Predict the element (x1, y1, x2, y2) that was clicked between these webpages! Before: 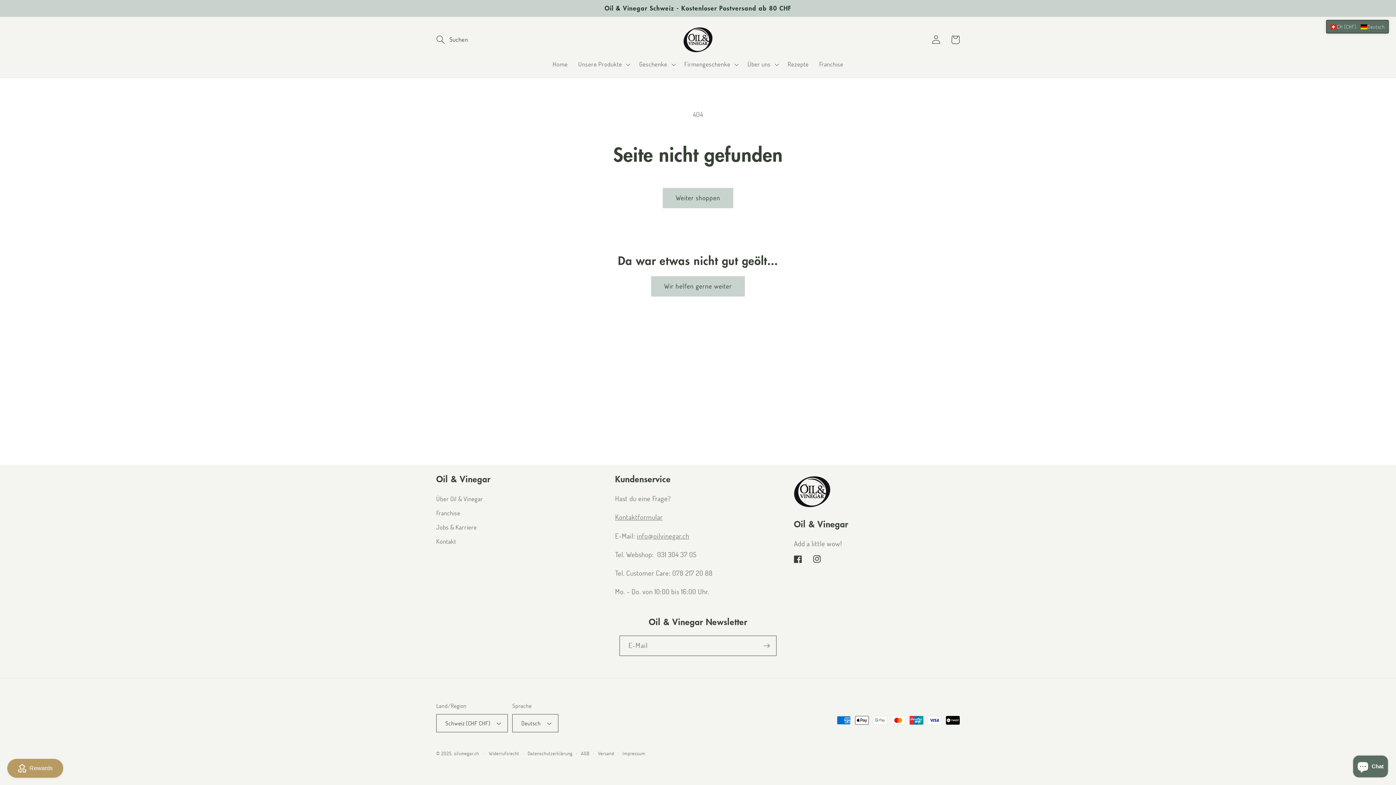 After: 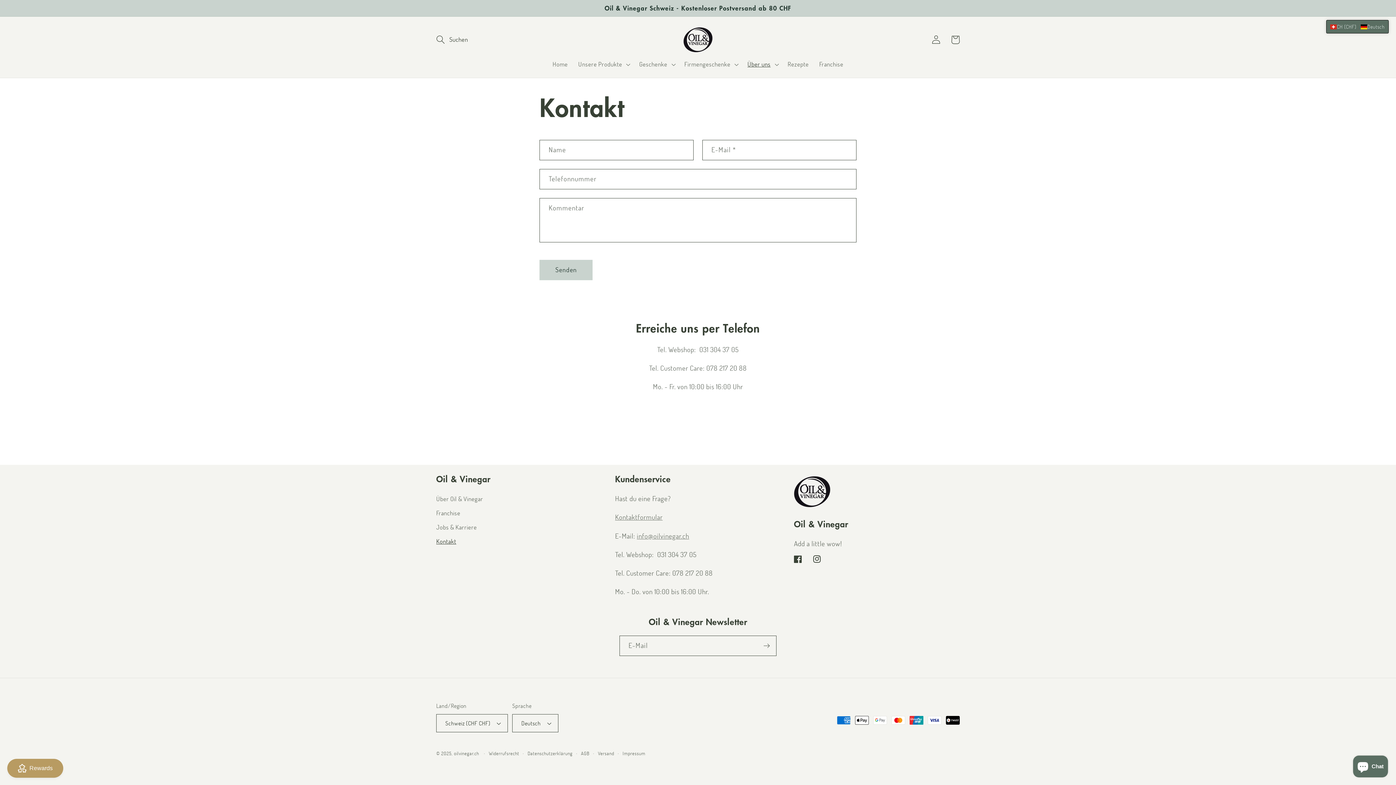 Action: bbox: (615, 512, 662, 521) label: Kontaktformular